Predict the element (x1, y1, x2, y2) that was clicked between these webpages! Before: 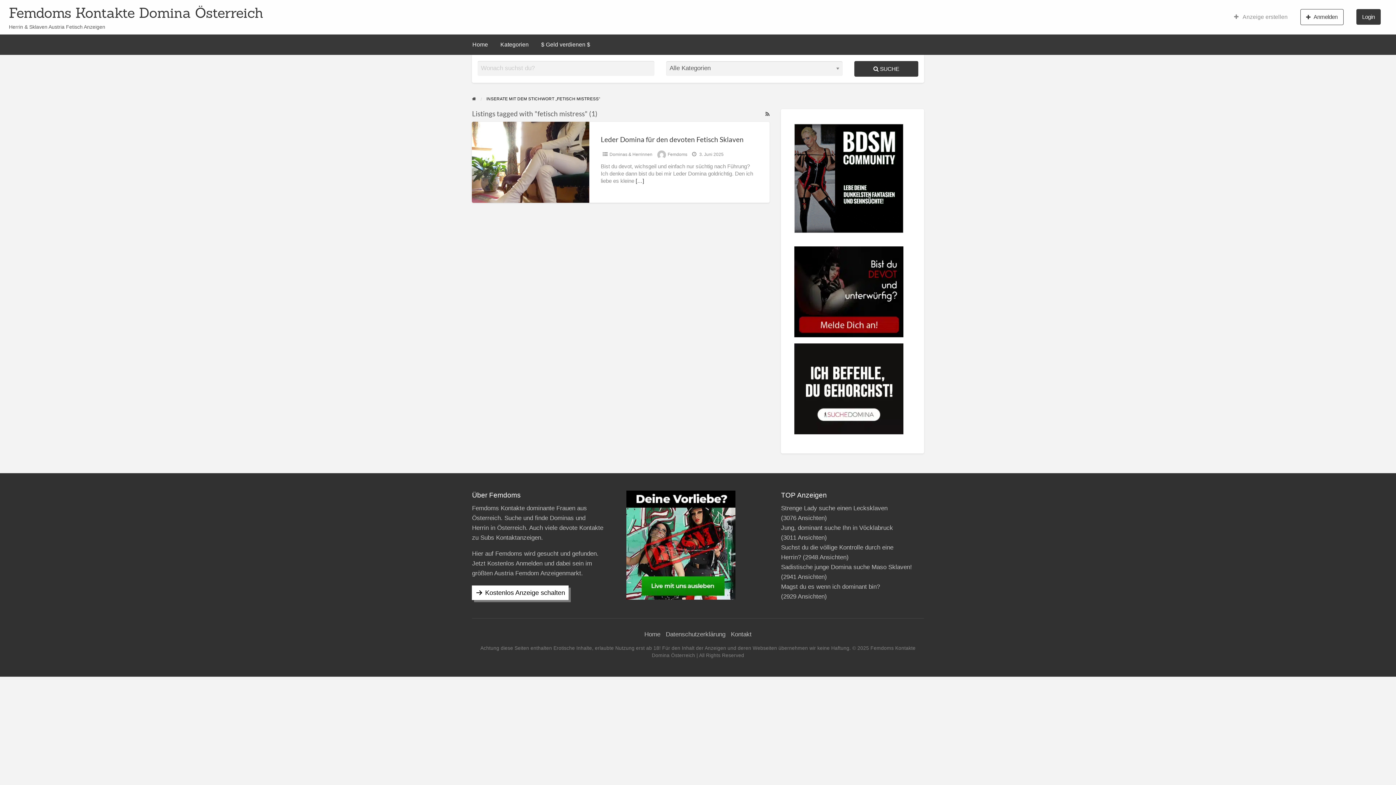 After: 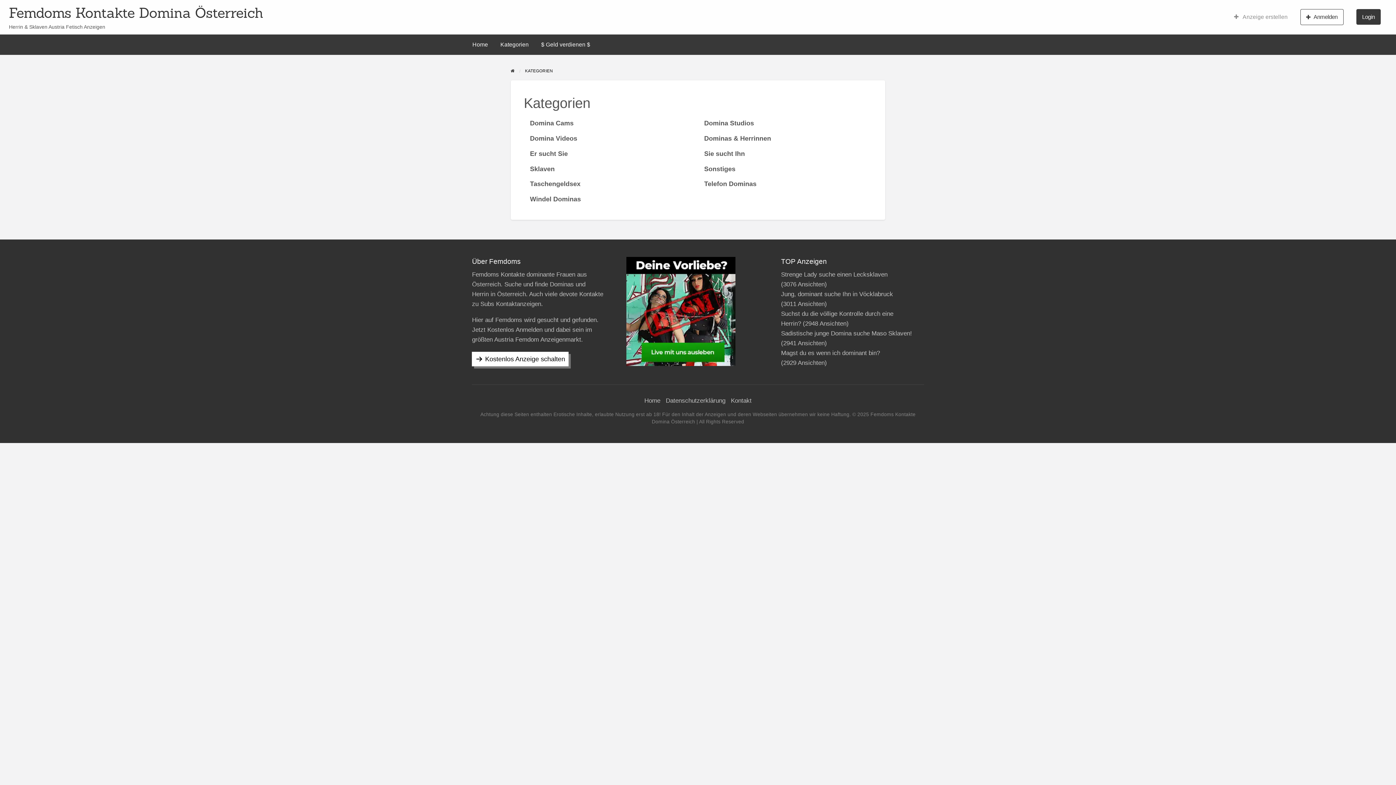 Action: label: Kategorien bbox: (494, 37, 535, 51)